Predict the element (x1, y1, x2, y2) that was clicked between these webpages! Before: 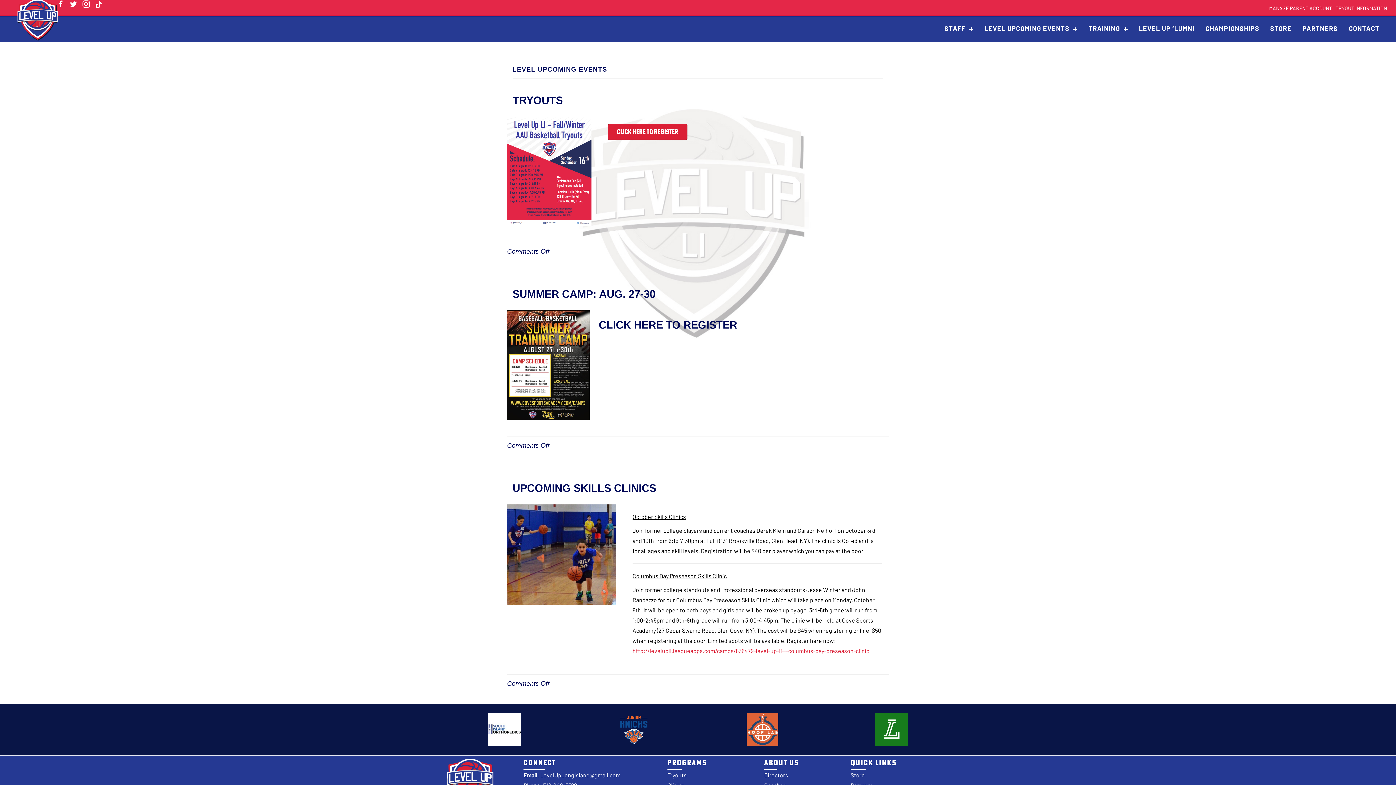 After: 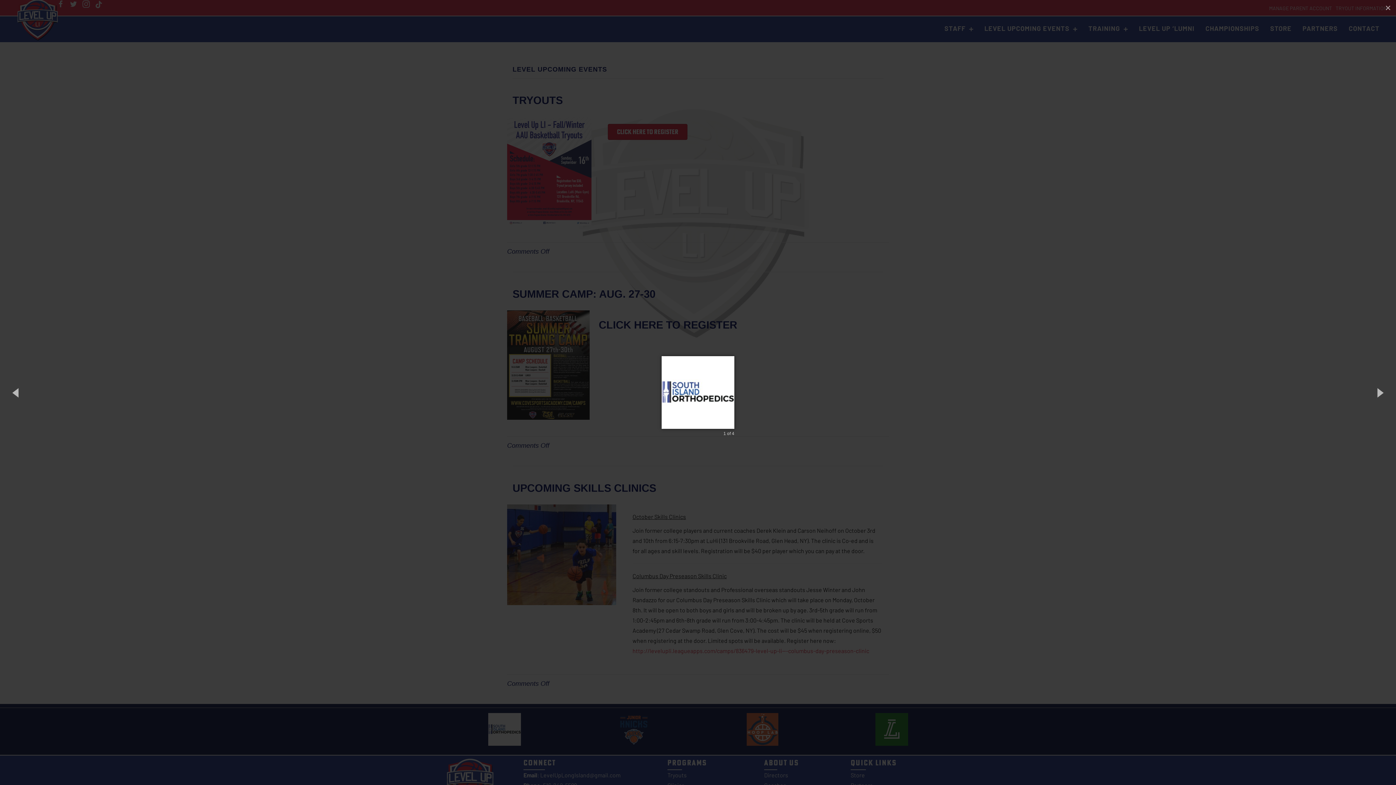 Action: bbox: (488, 713, 520, 746)